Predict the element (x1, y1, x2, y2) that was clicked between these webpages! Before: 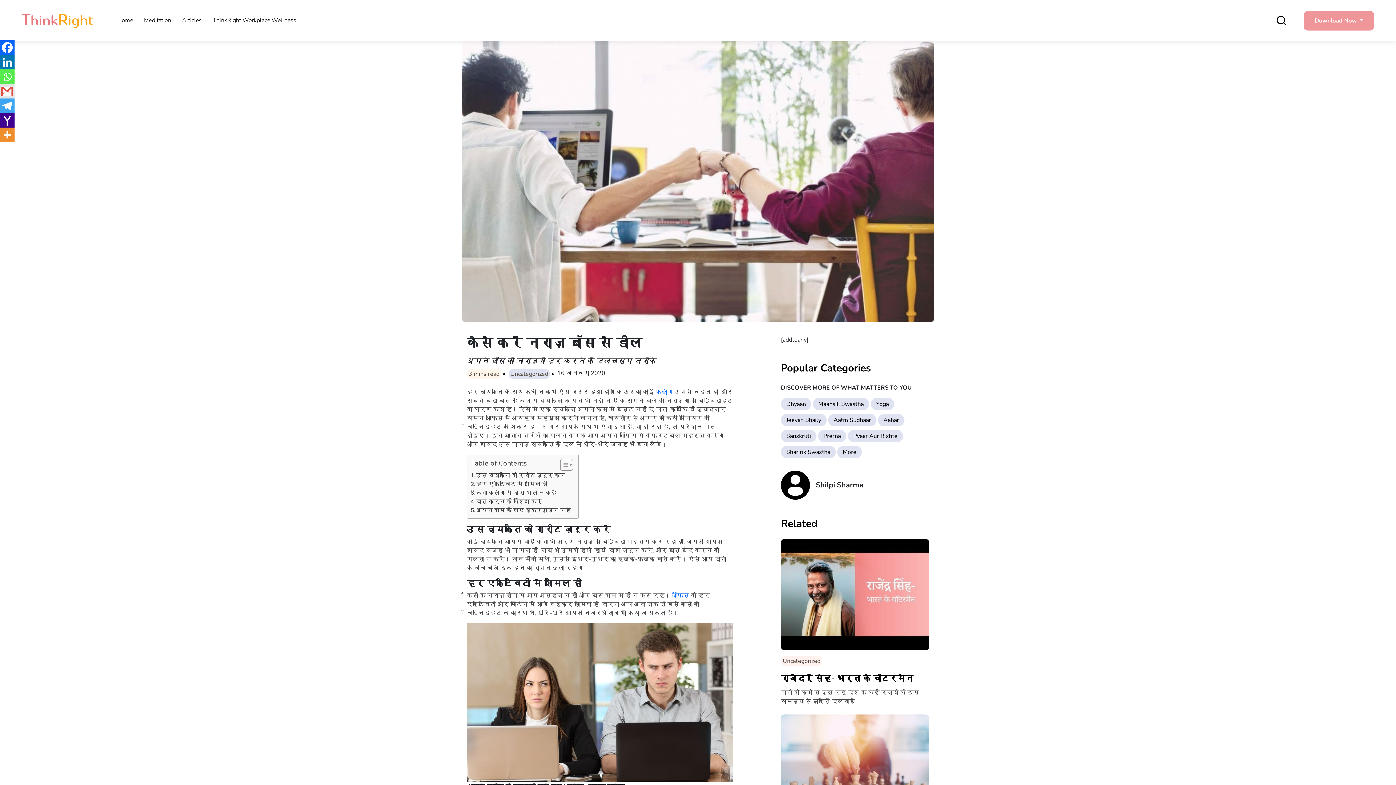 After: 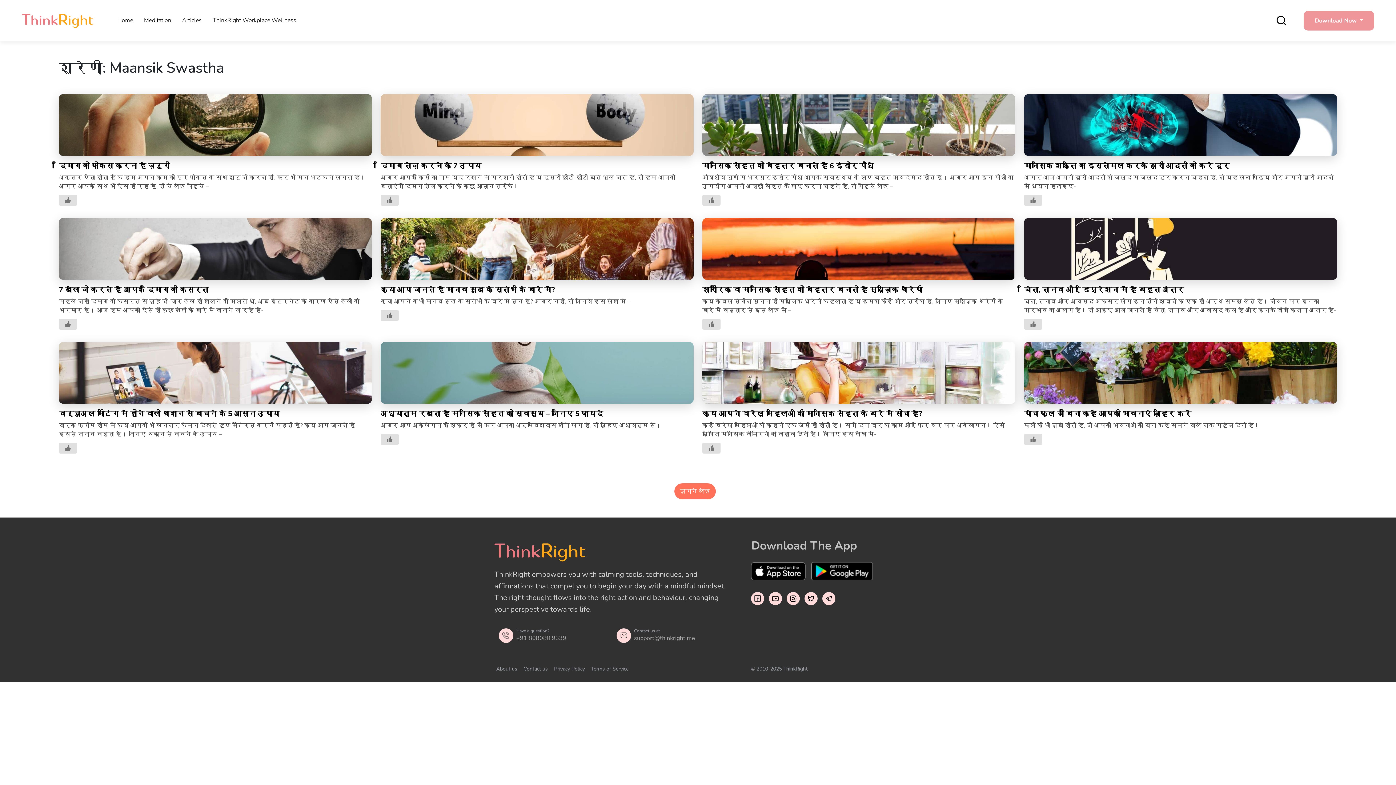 Action: label: Maansik Swastha bbox: (813, 398, 869, 410)